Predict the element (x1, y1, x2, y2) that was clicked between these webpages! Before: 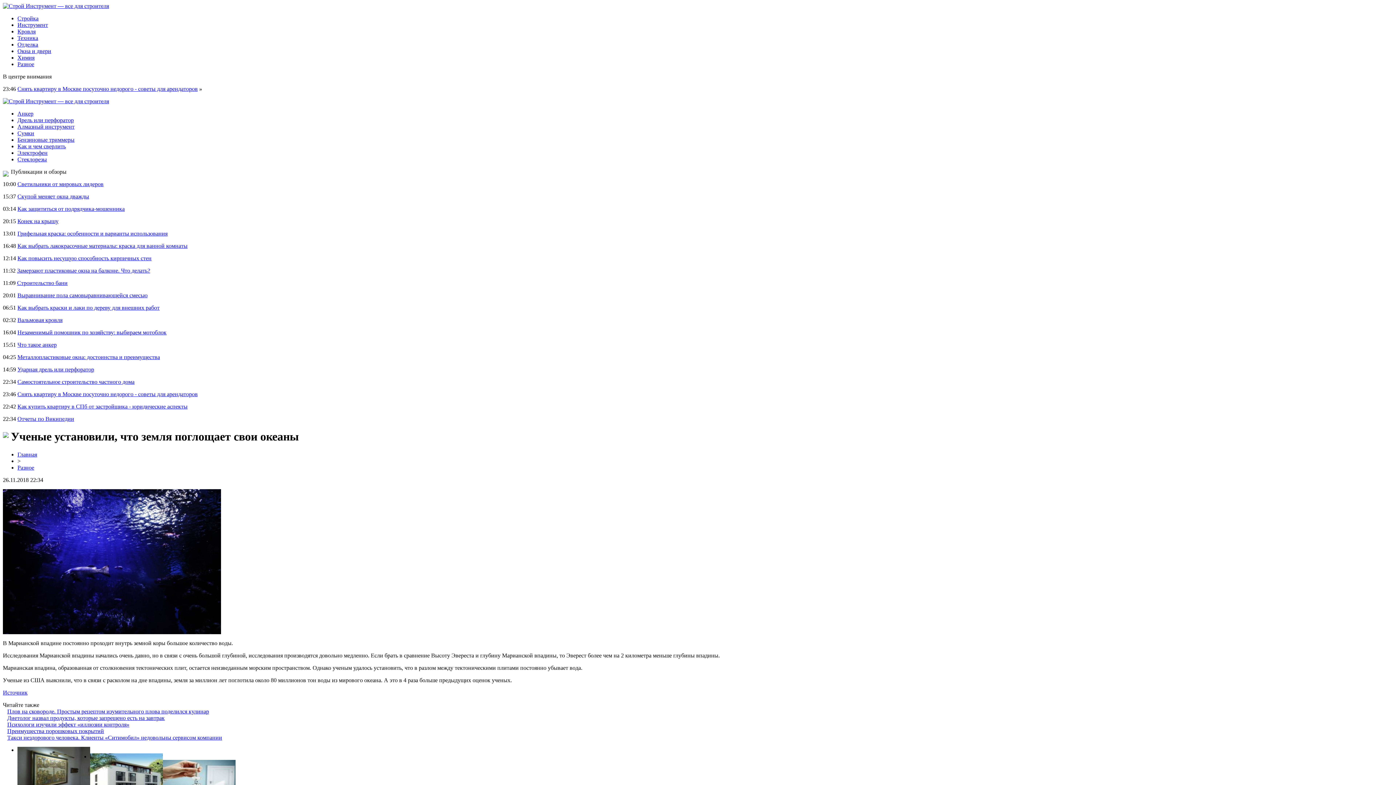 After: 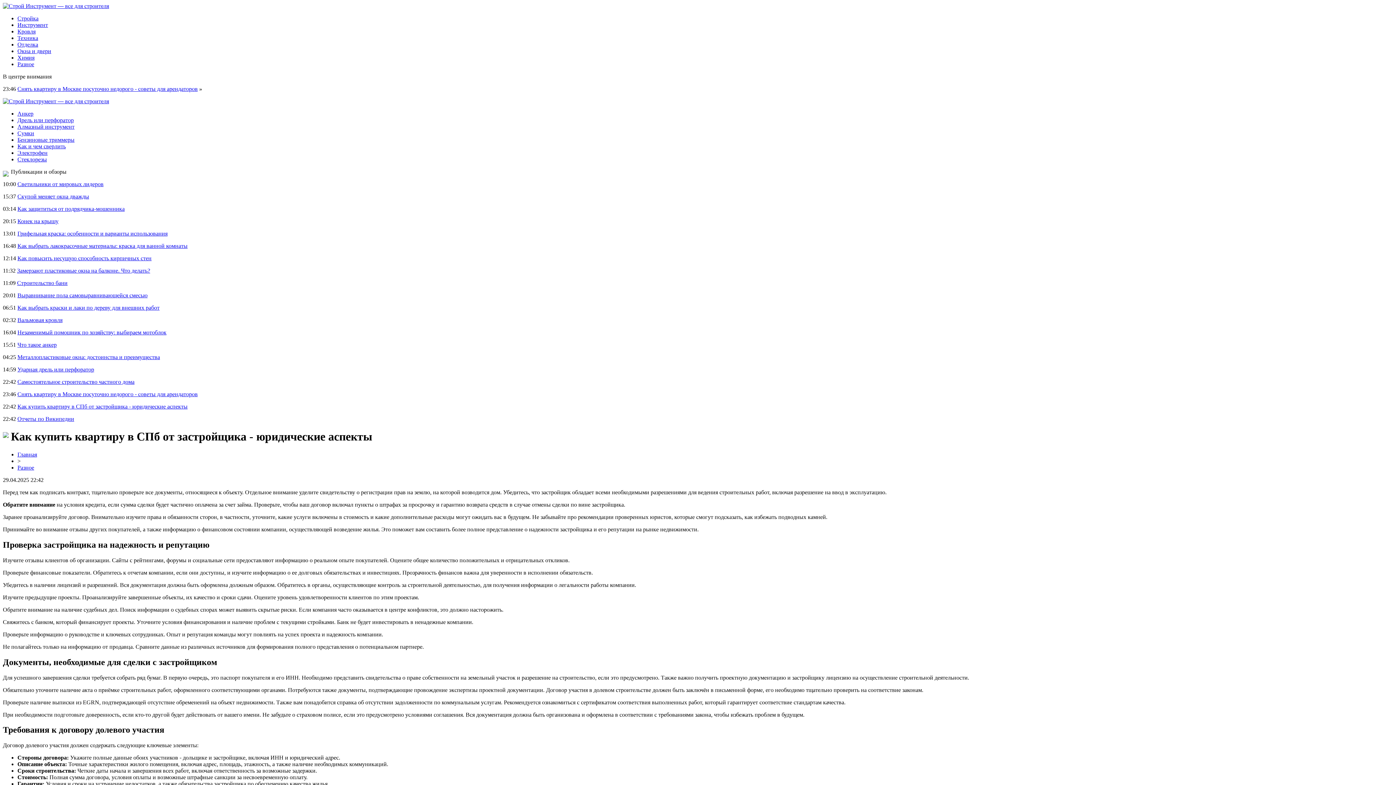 Action: label: Как купить квартиру в СПб от застройщика - юридические аспекты bbox: (17, 403, 187, 409)